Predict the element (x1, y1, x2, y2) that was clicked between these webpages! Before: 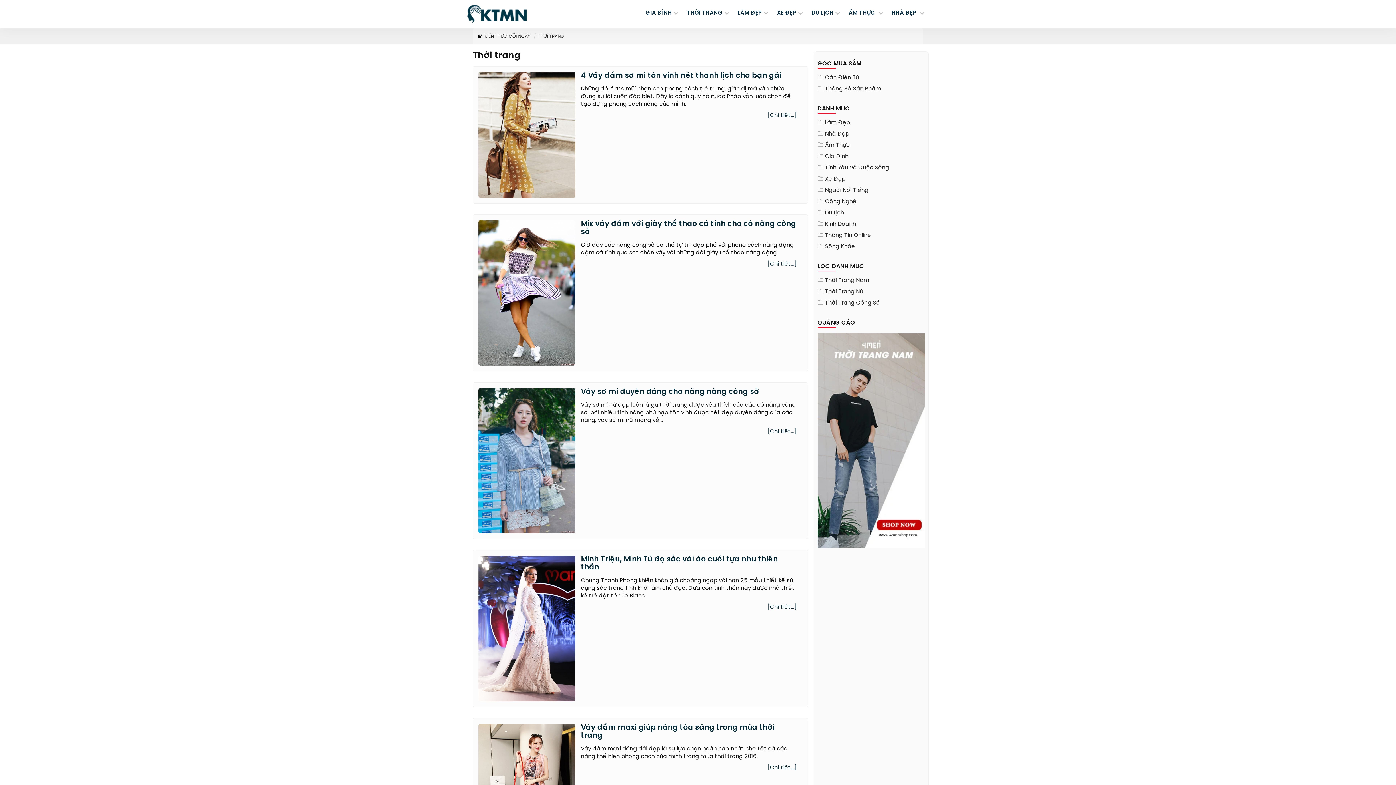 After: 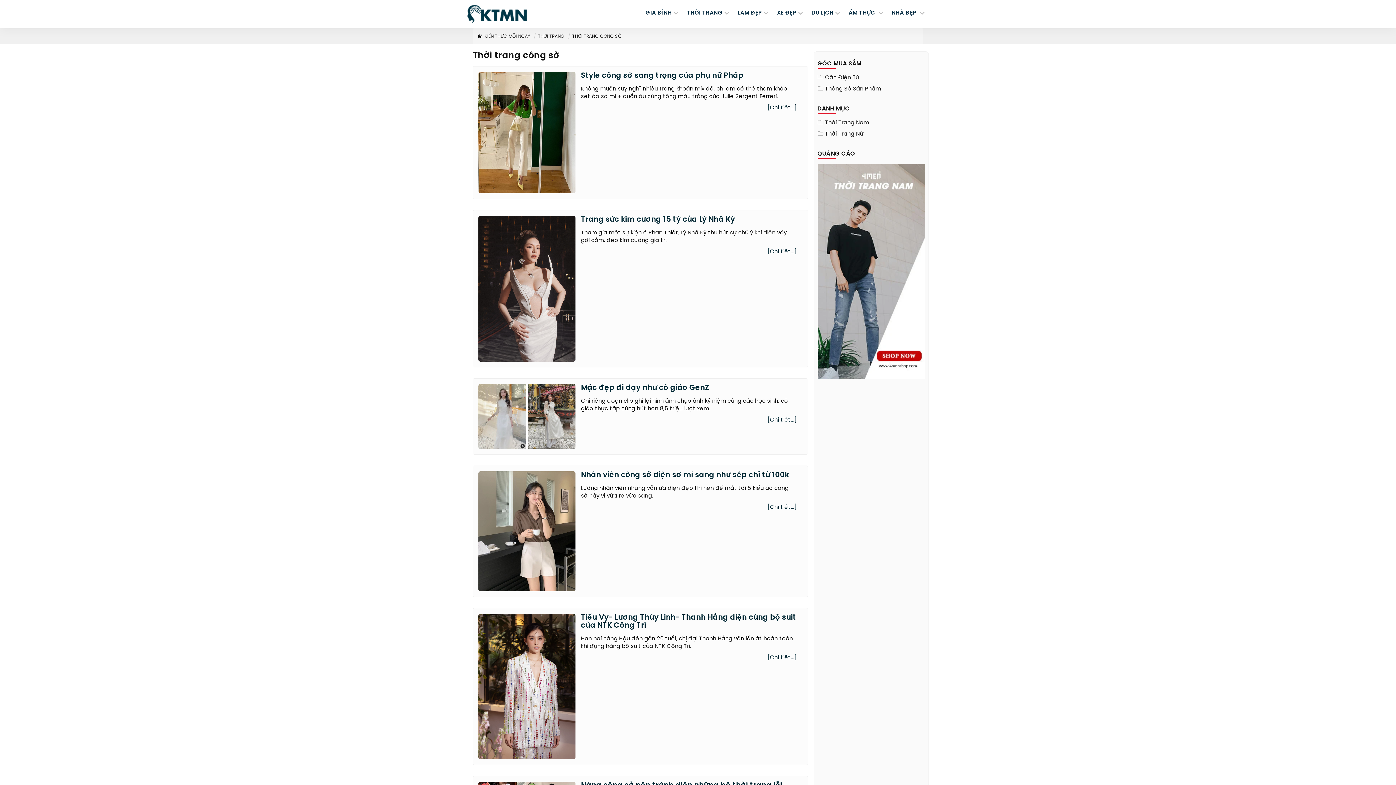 Action: bbox: (823, 299, 880, 307) label: Thời Trang Công Sở